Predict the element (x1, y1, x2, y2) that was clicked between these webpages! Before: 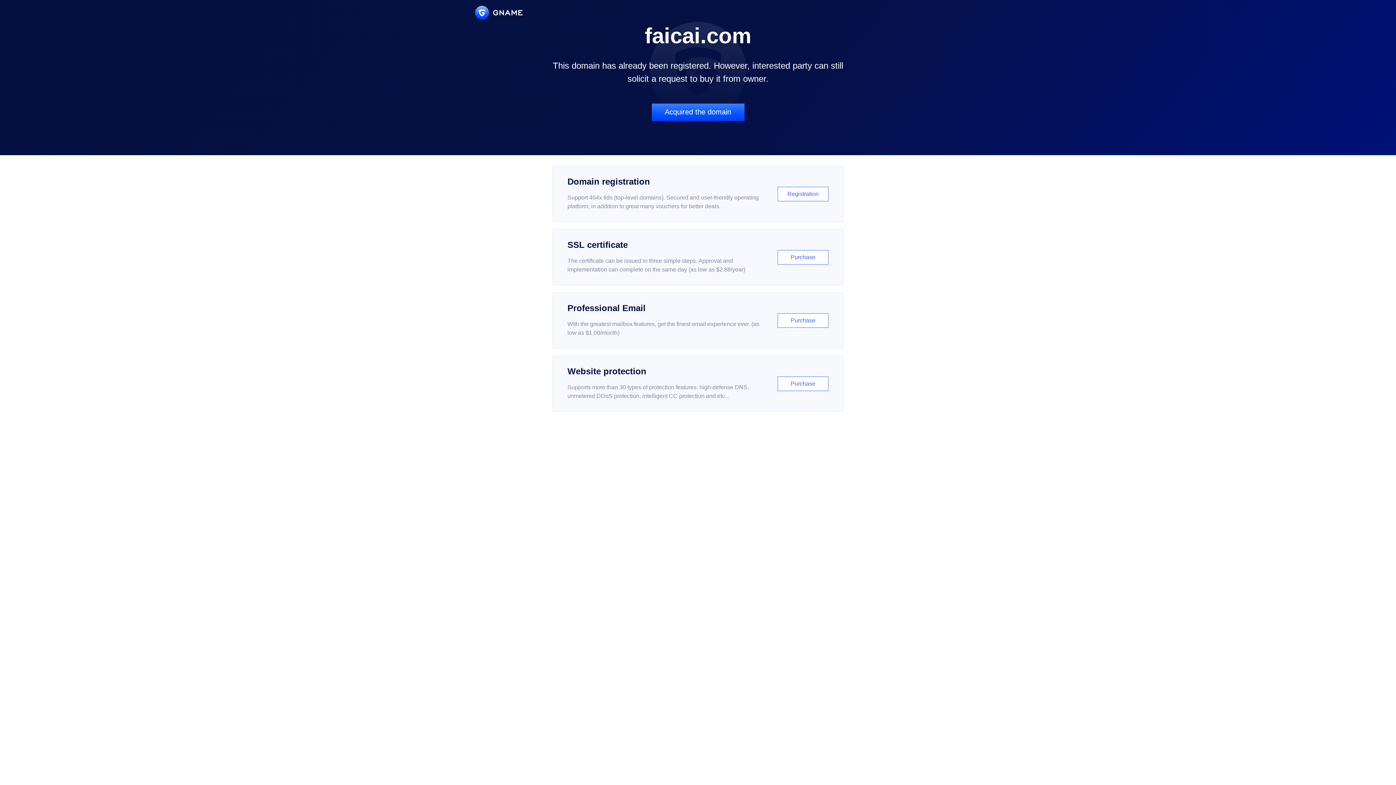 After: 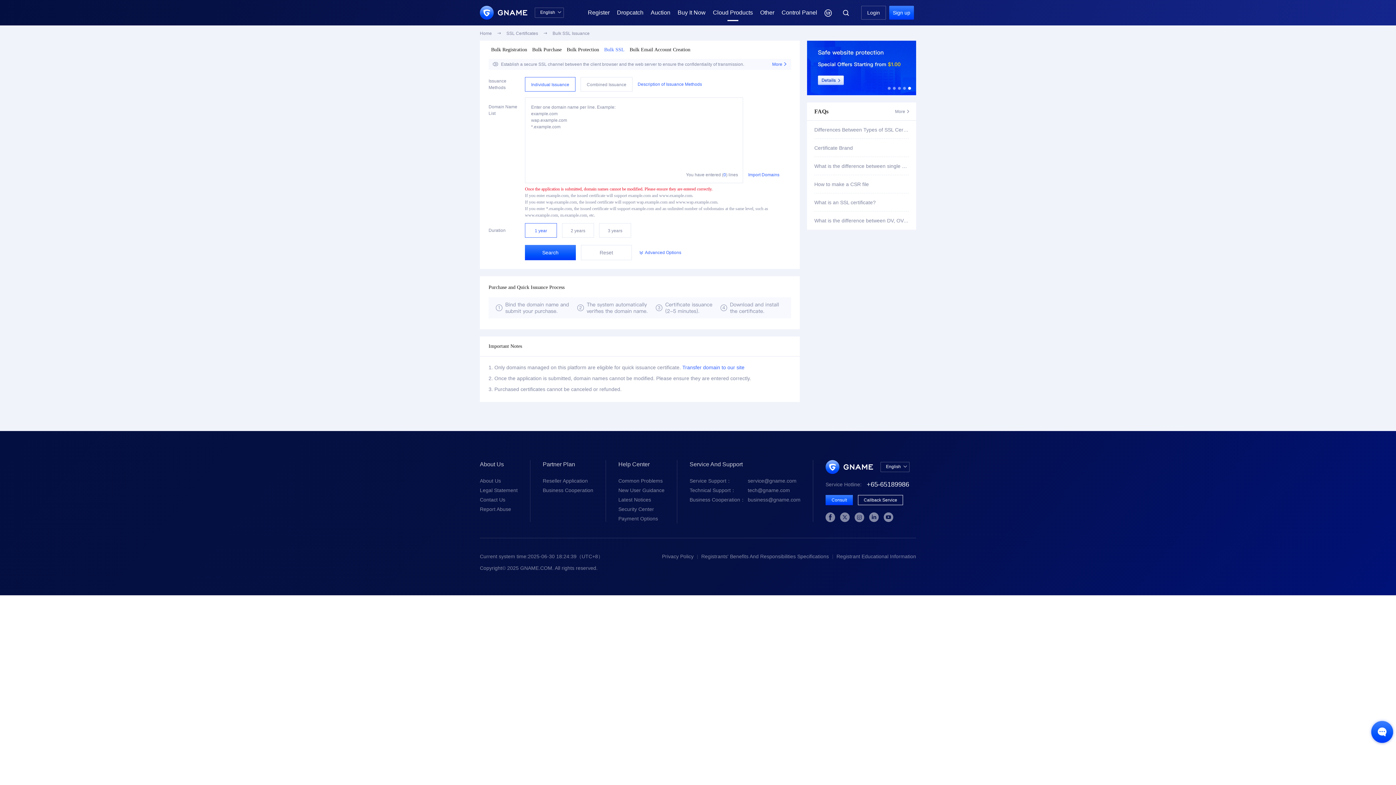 Action: bbox: (552, 229, 843, 285) label: SSL certificate

The certificate can be issued in three simple steps. Approval and implementation can complete on the same day (as low as $2.88/year)

Purchase